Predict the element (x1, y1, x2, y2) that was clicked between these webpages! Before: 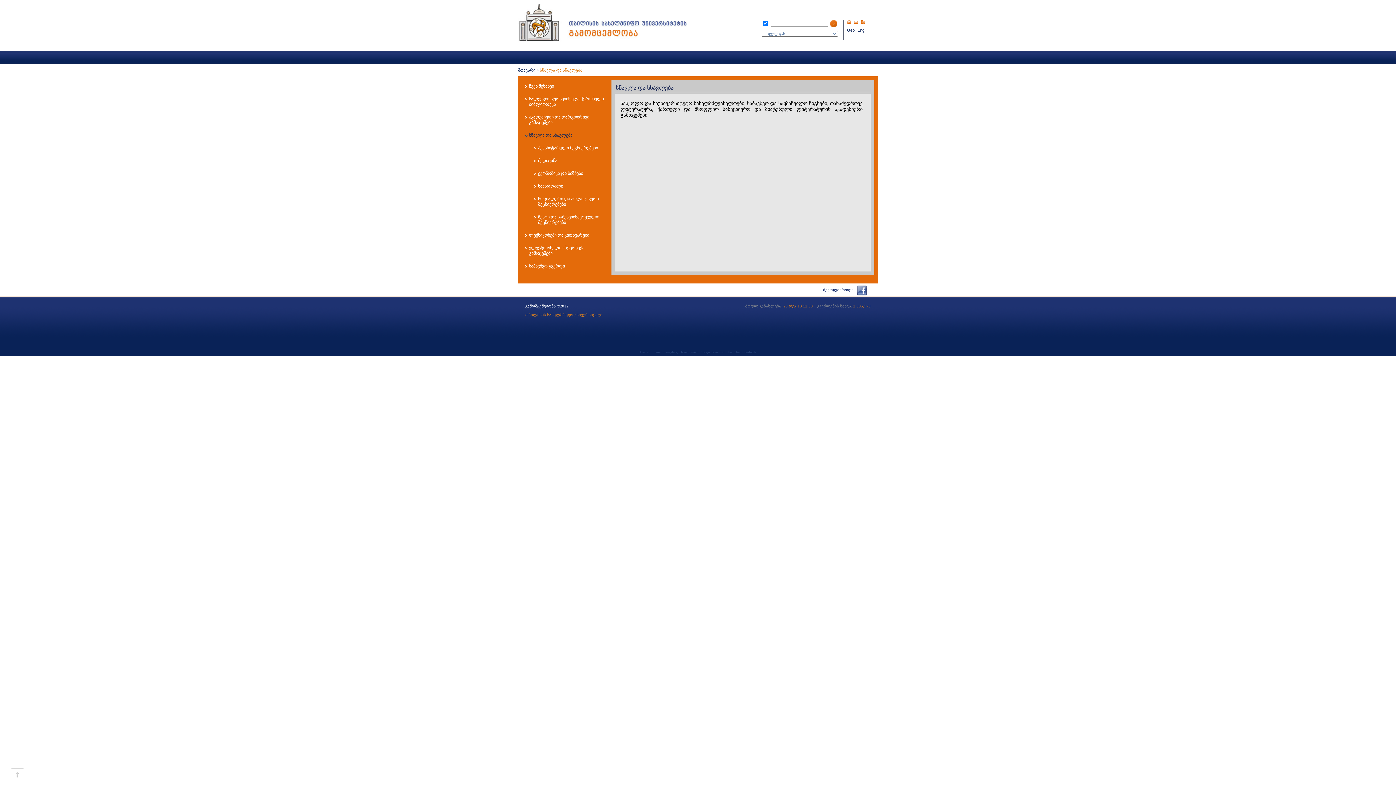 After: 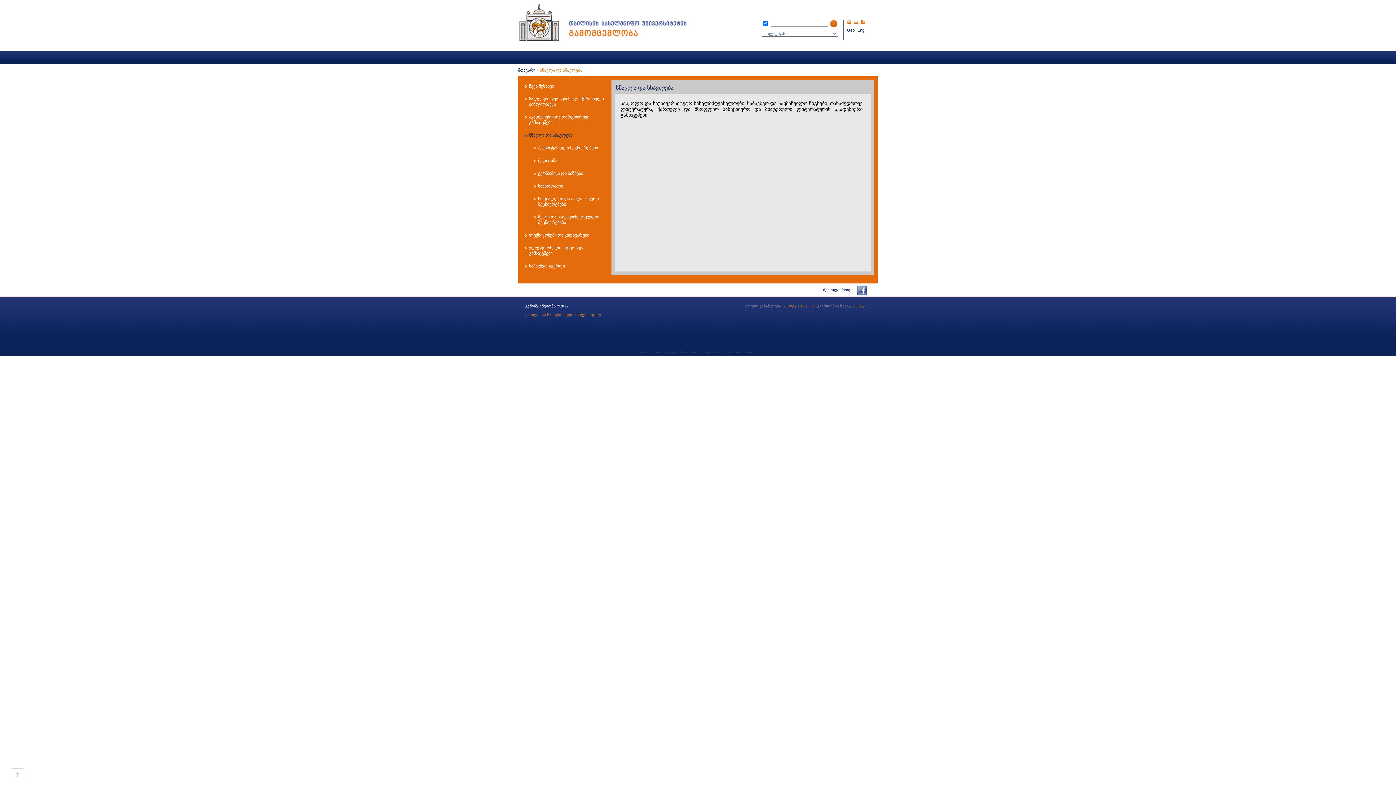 Action: bbox: (854, 20, 860, 24)